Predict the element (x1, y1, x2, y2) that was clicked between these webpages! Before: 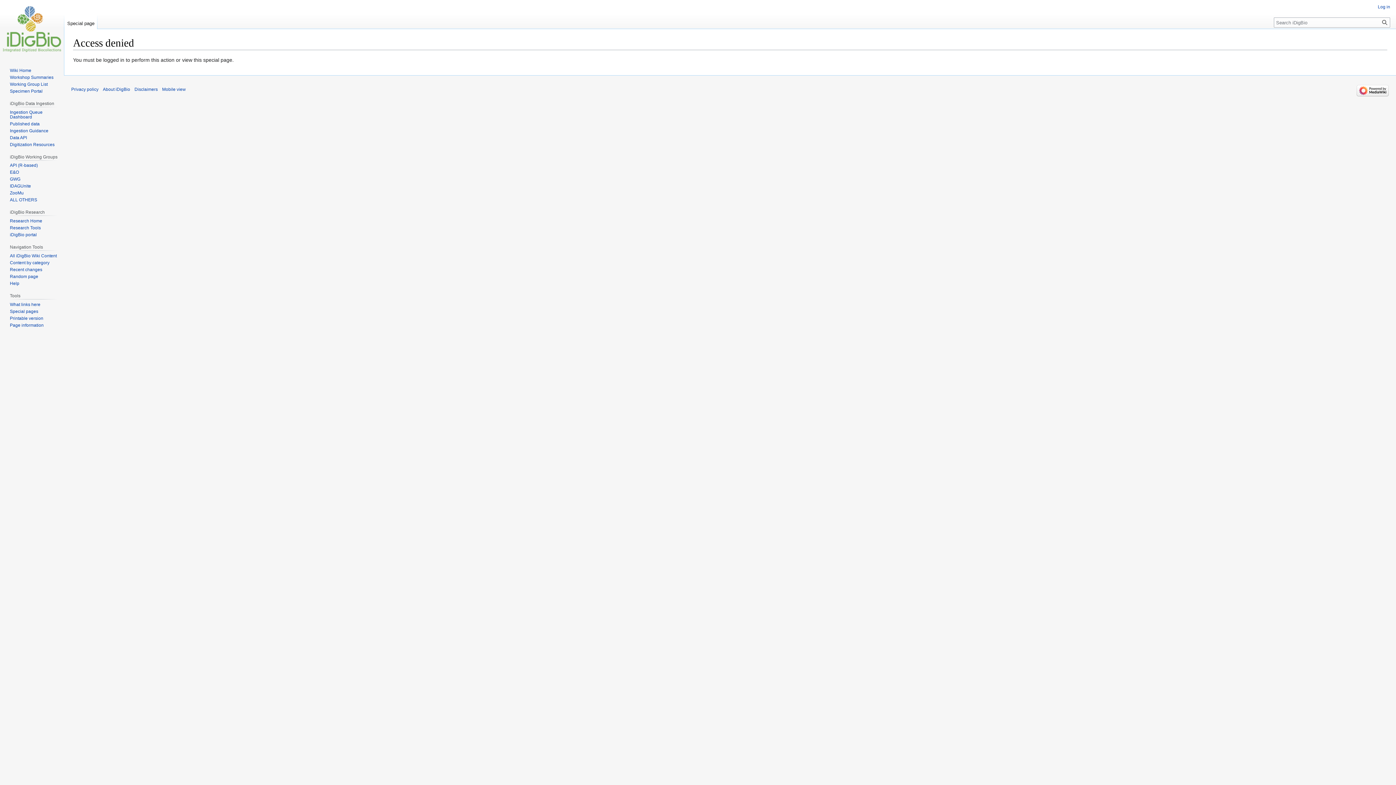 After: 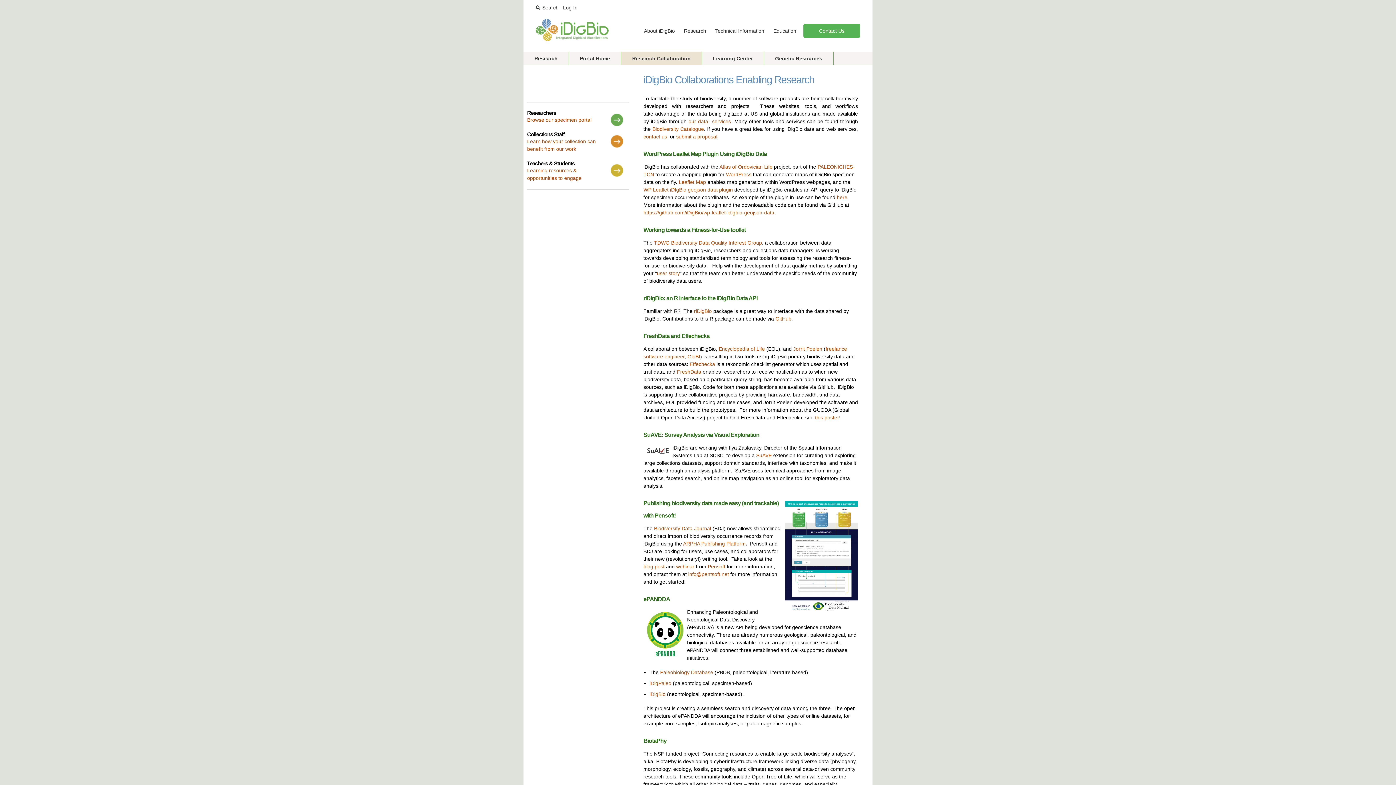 Action: bbox: (9, 225, 40, 230) label: Research Tools